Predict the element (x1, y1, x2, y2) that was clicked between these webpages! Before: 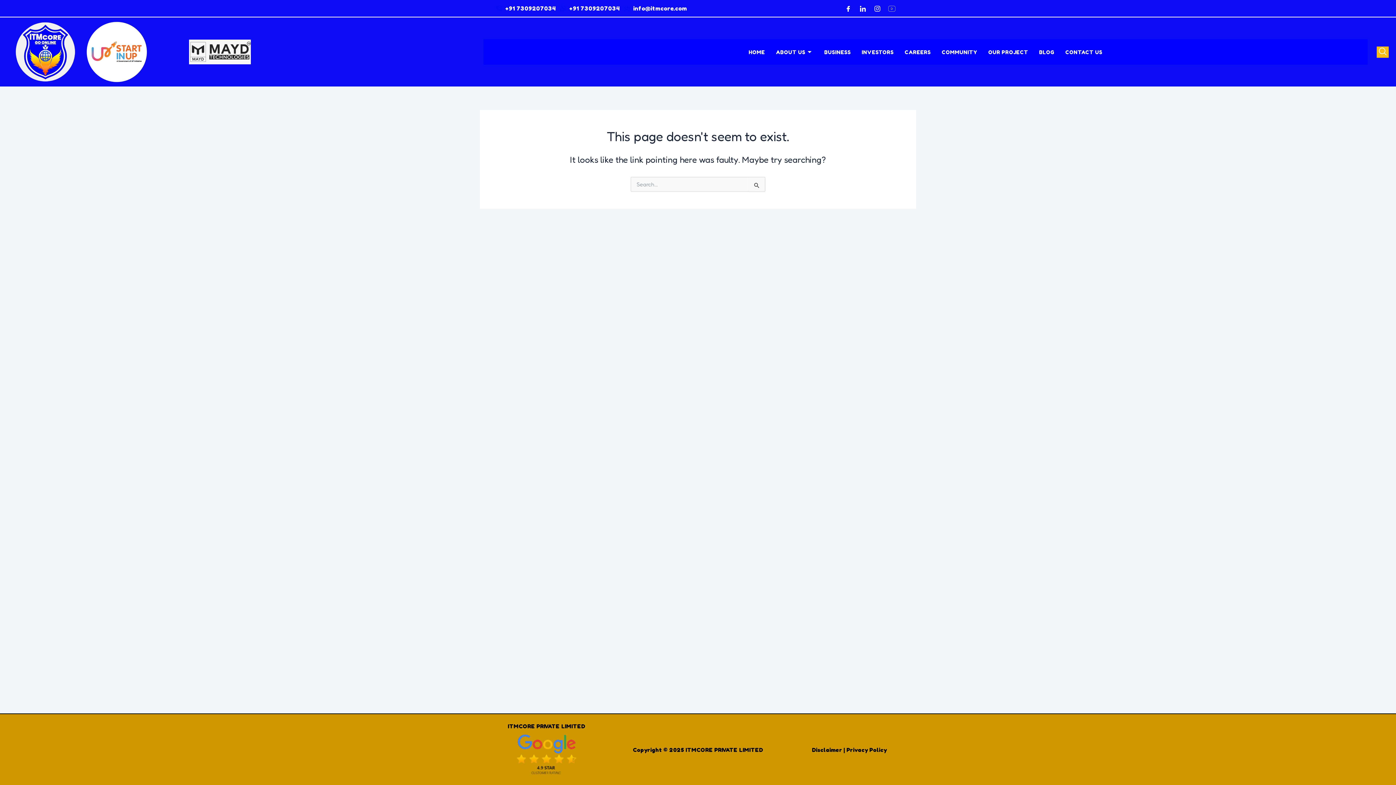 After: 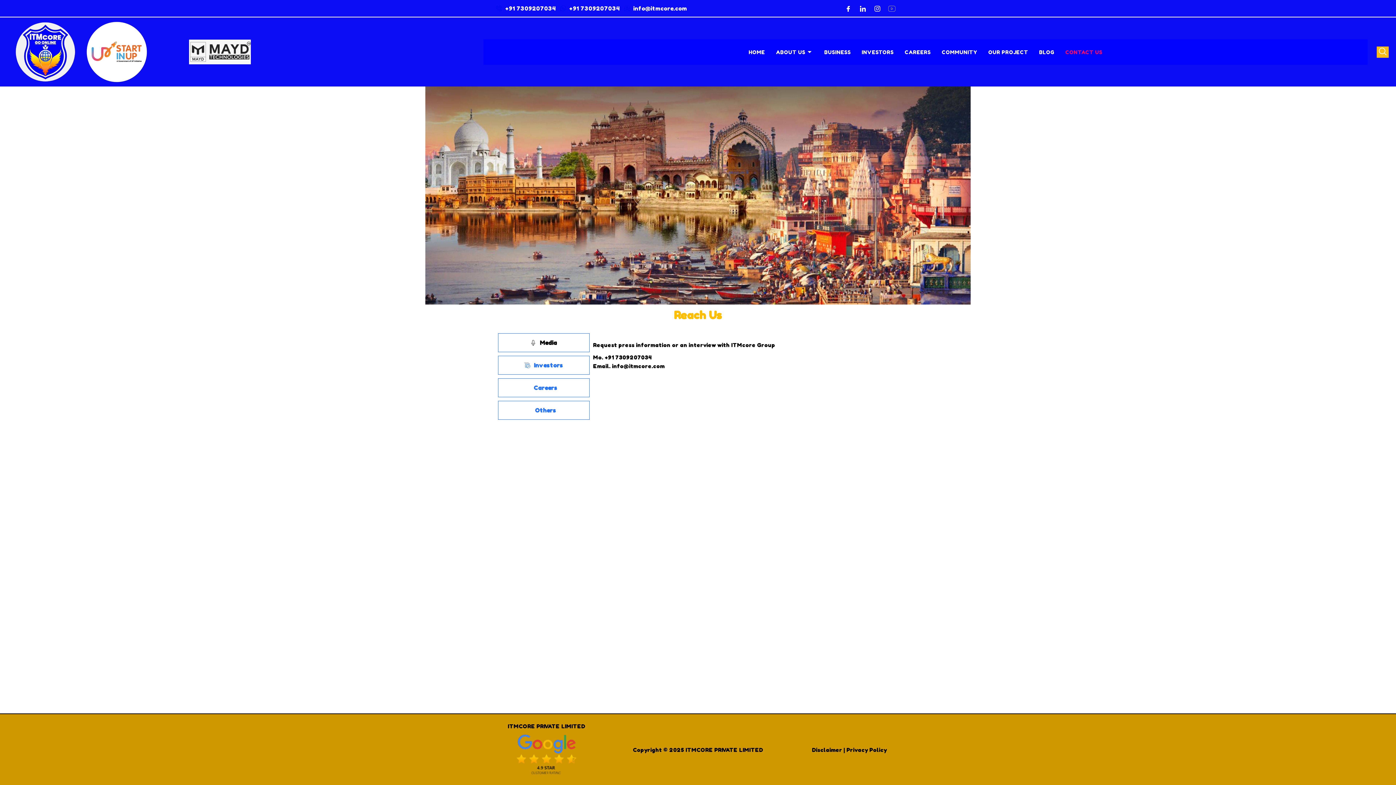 Action: bbox: (1060, 39, 1108, 64) label: CONTACT US